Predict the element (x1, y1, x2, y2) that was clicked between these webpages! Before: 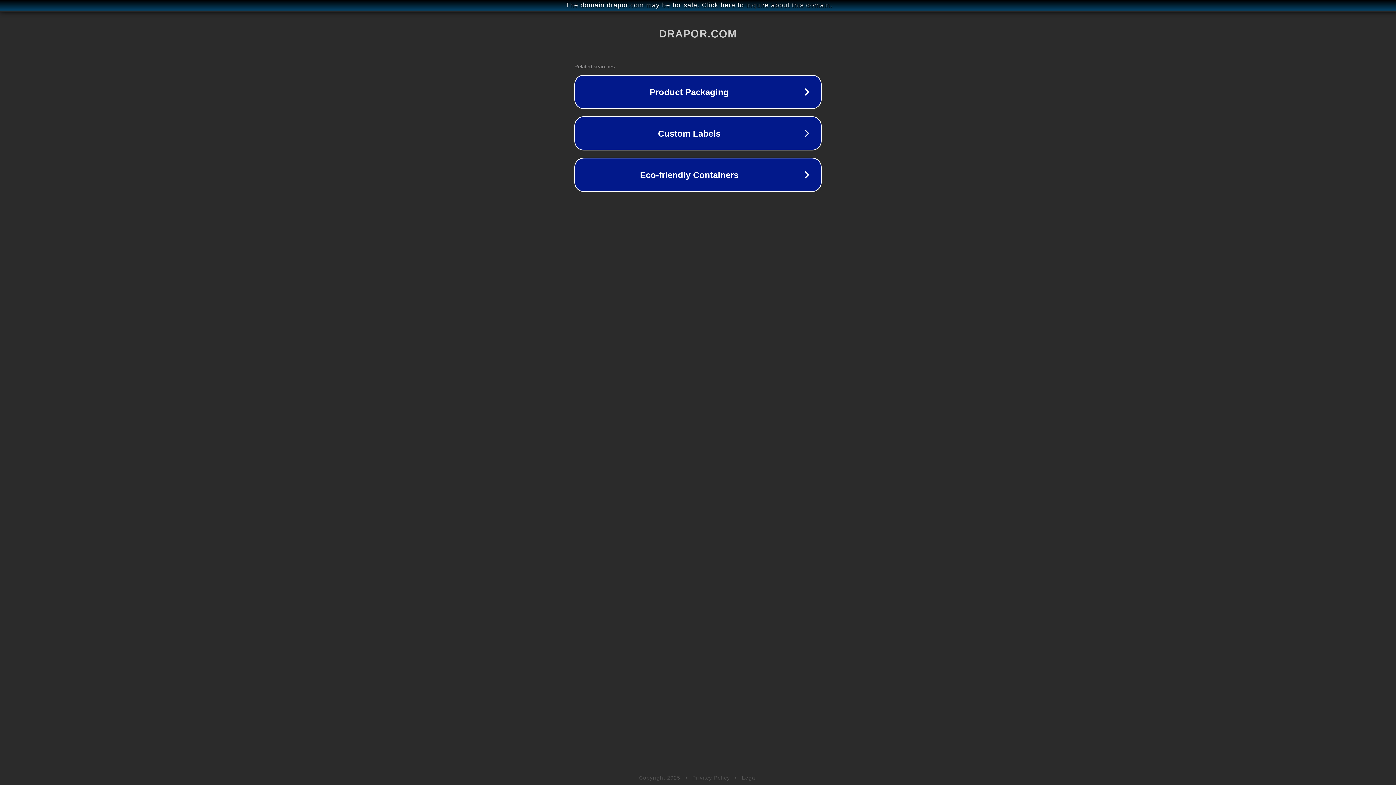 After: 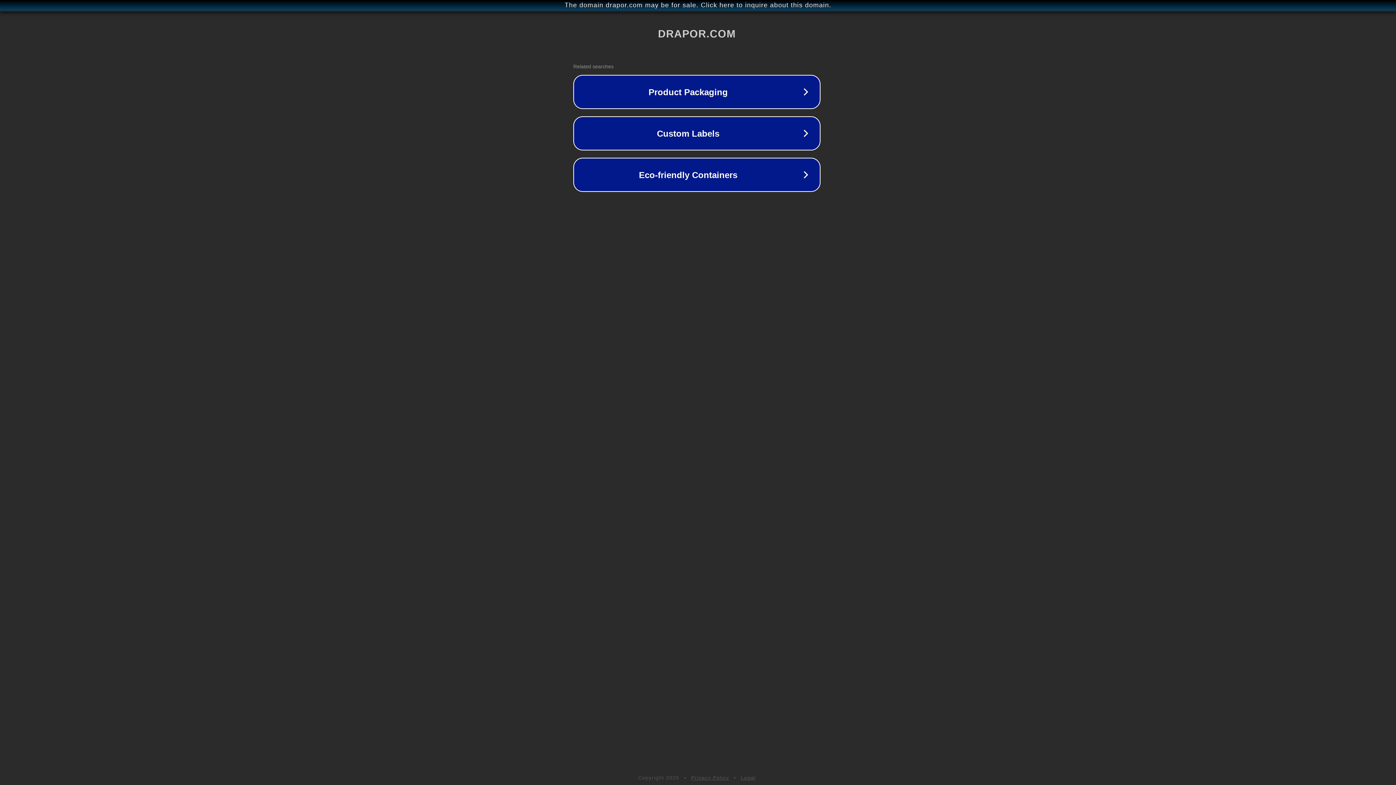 Action: label: The domain drapor.com may be for sale. Click here to inquire about this domain. bbox: (1, 1, 1397, 9)